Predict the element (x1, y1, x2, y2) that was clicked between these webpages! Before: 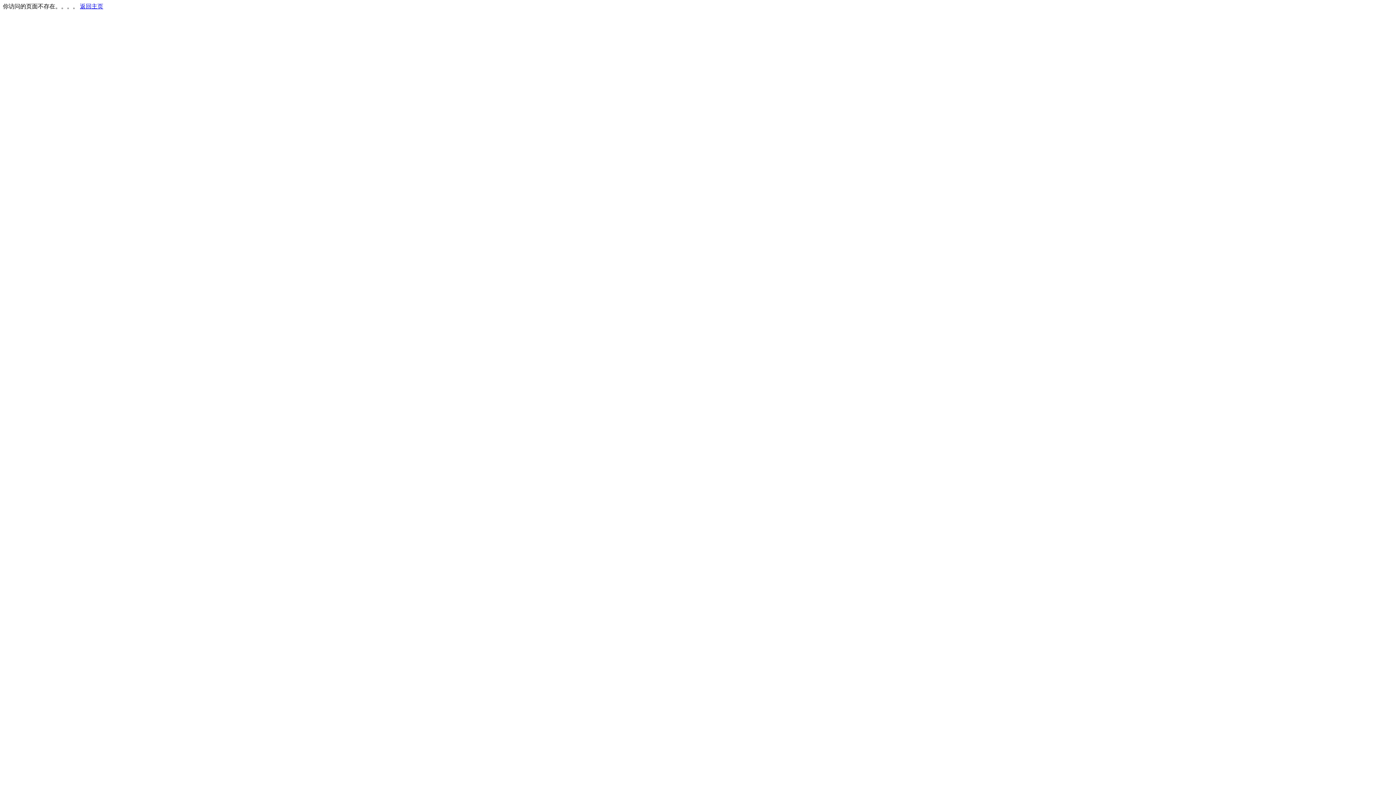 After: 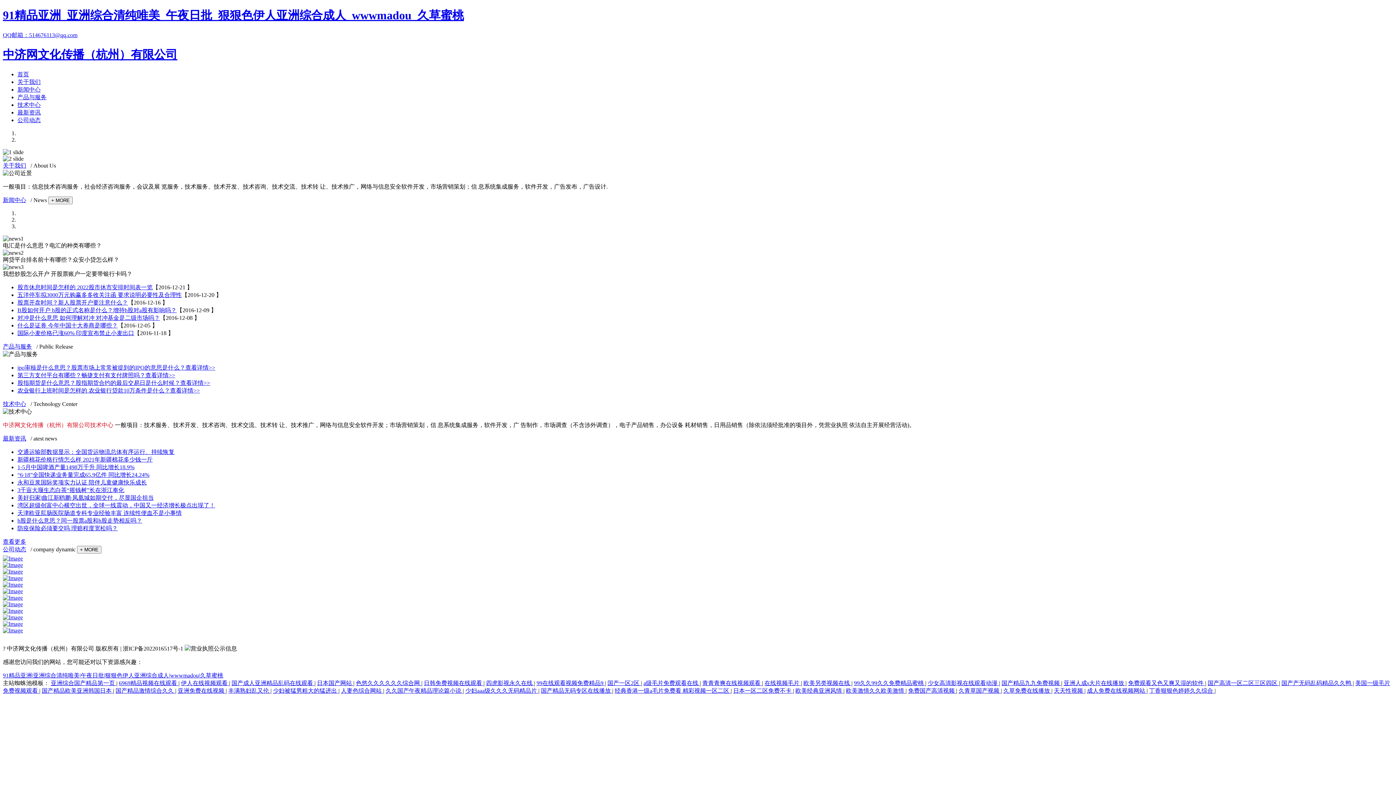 Action: bbox: (80, 3, 103, 9) label: 返回主页